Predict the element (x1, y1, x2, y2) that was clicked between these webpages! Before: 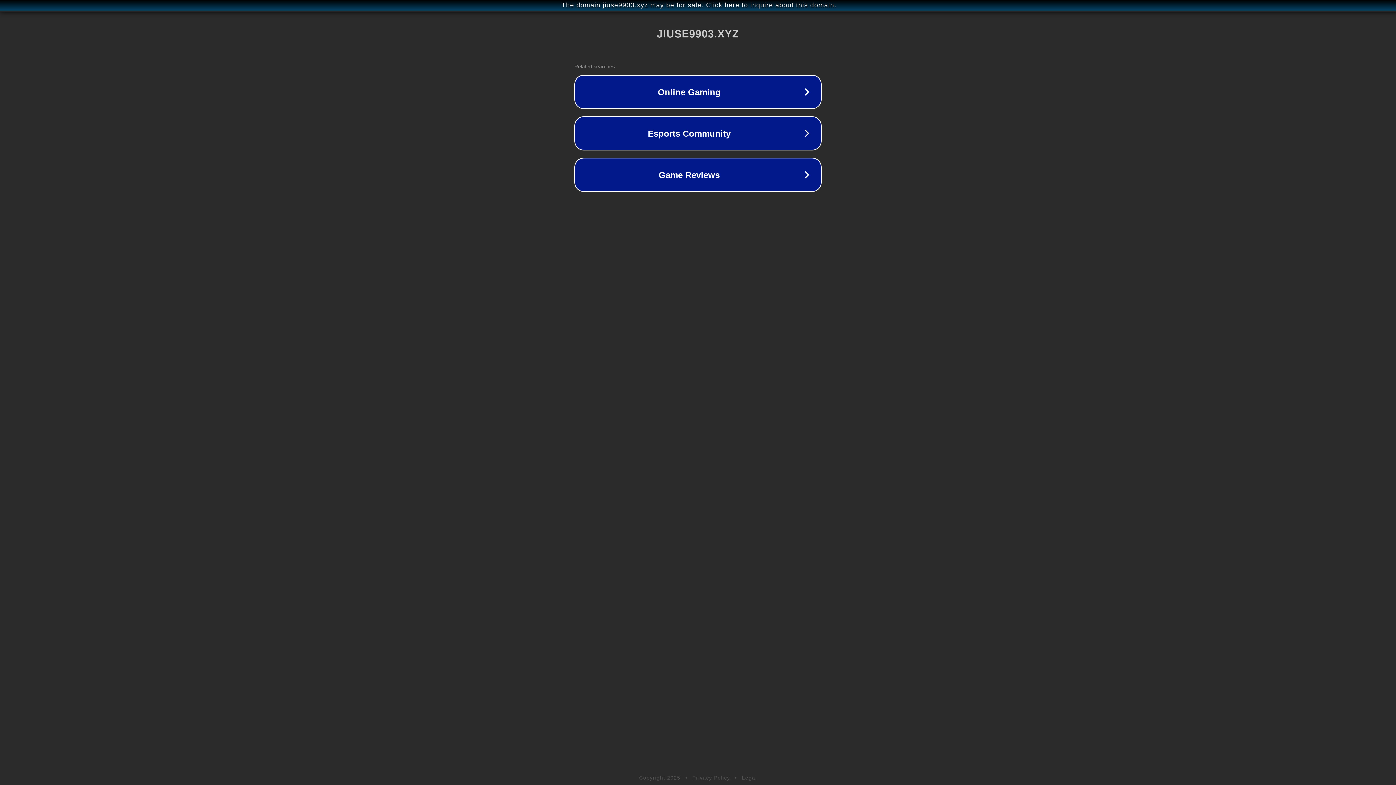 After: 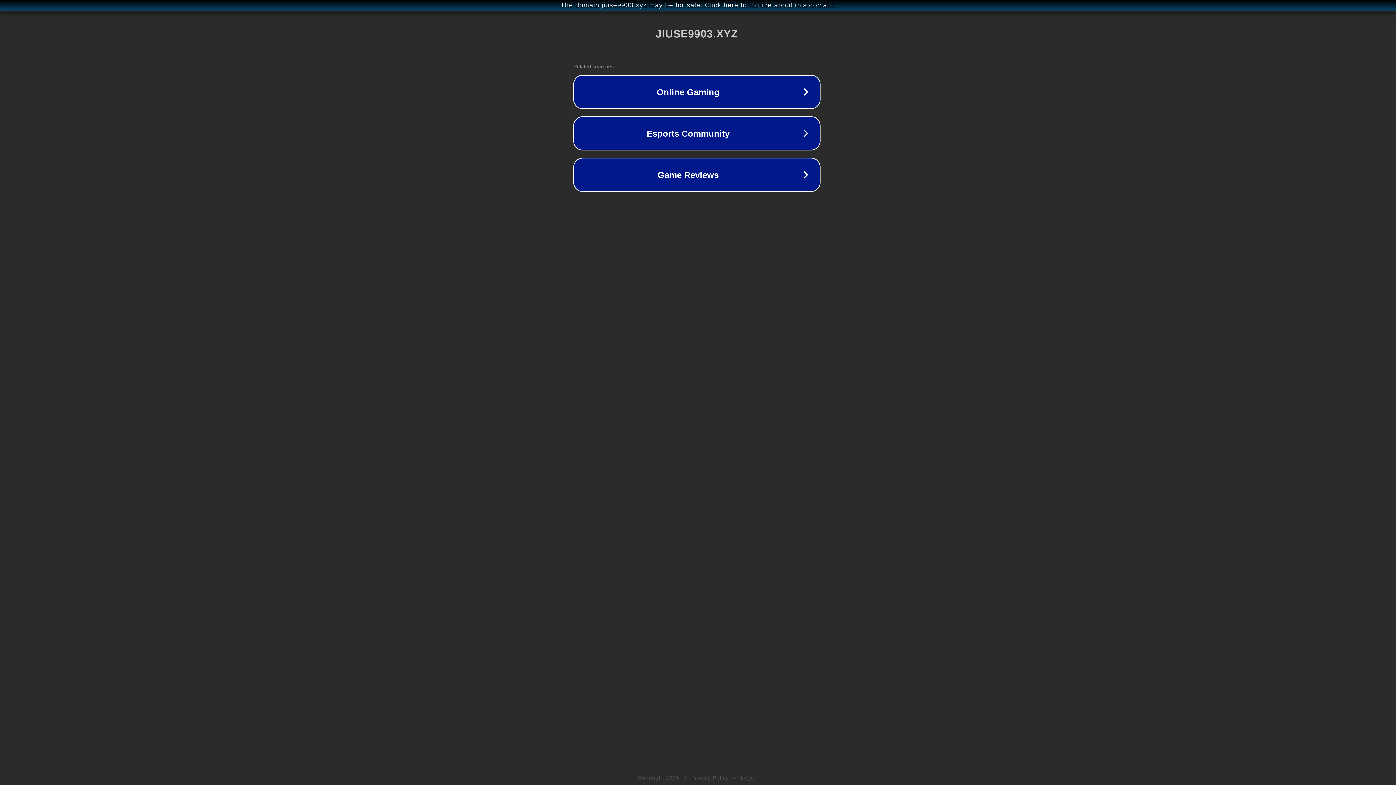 Action: label: The domain jiuse9903.xyz may be for sale. Click here to inquire about this domain. bbox: (1, 1, 1397, 9)